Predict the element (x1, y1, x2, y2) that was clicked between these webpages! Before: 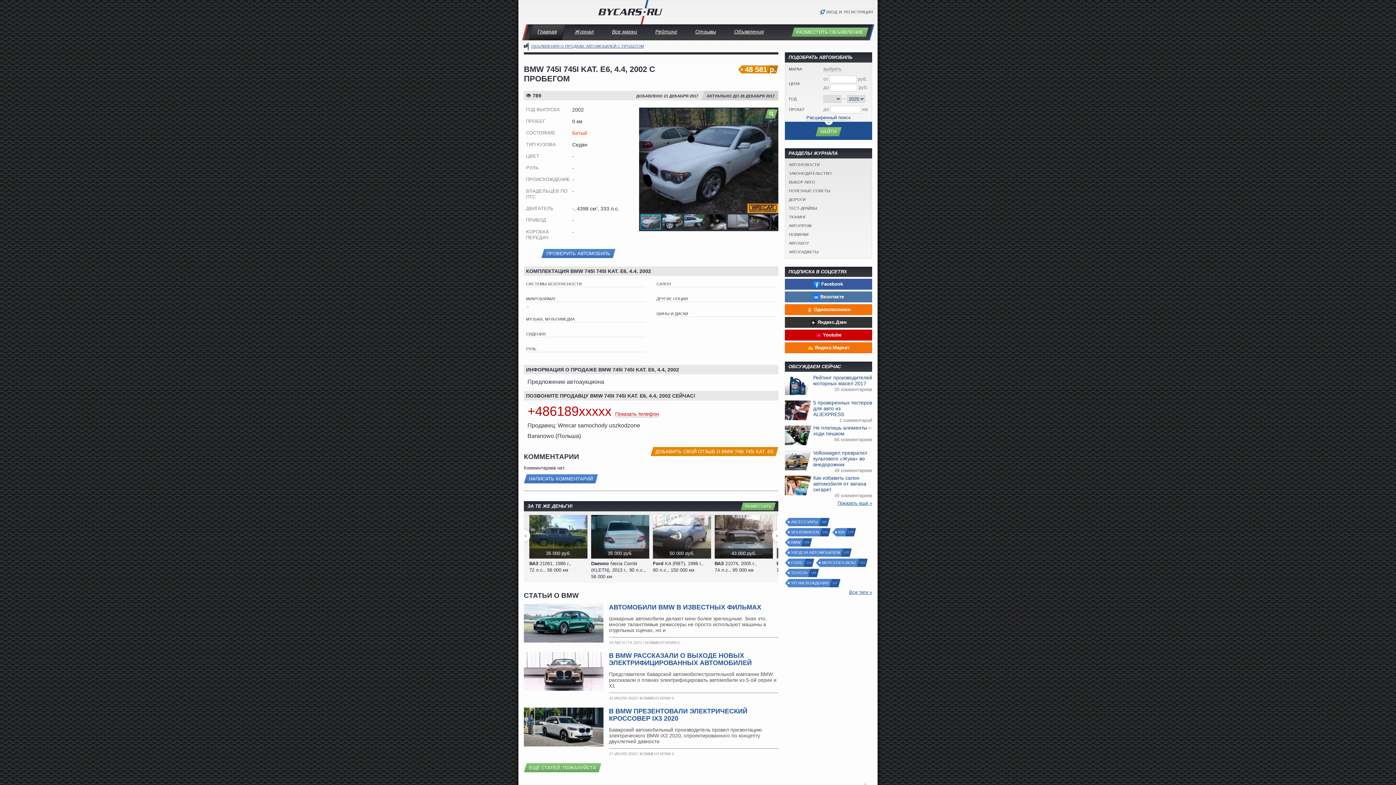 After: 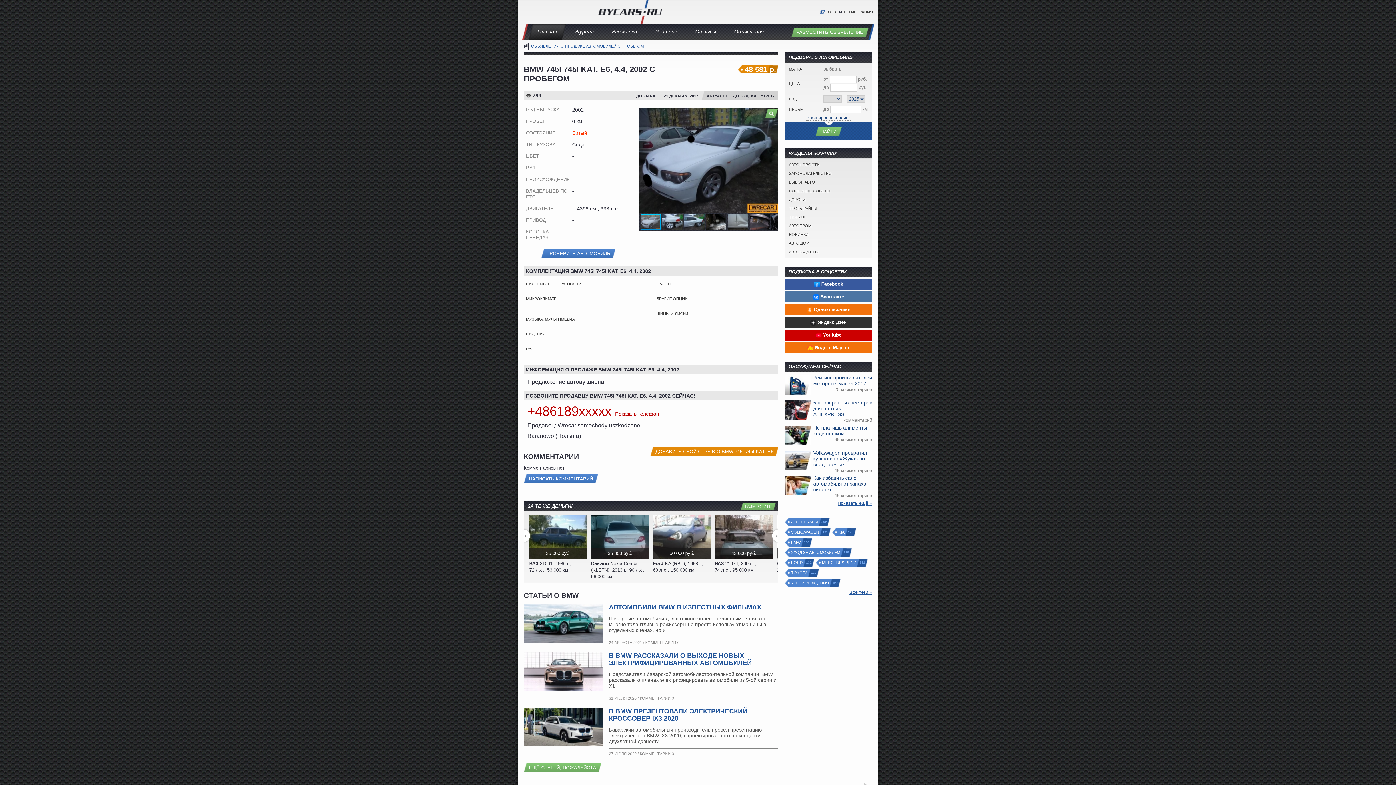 Action: label:  Youtube bbox: (785, 329, 872, 340)